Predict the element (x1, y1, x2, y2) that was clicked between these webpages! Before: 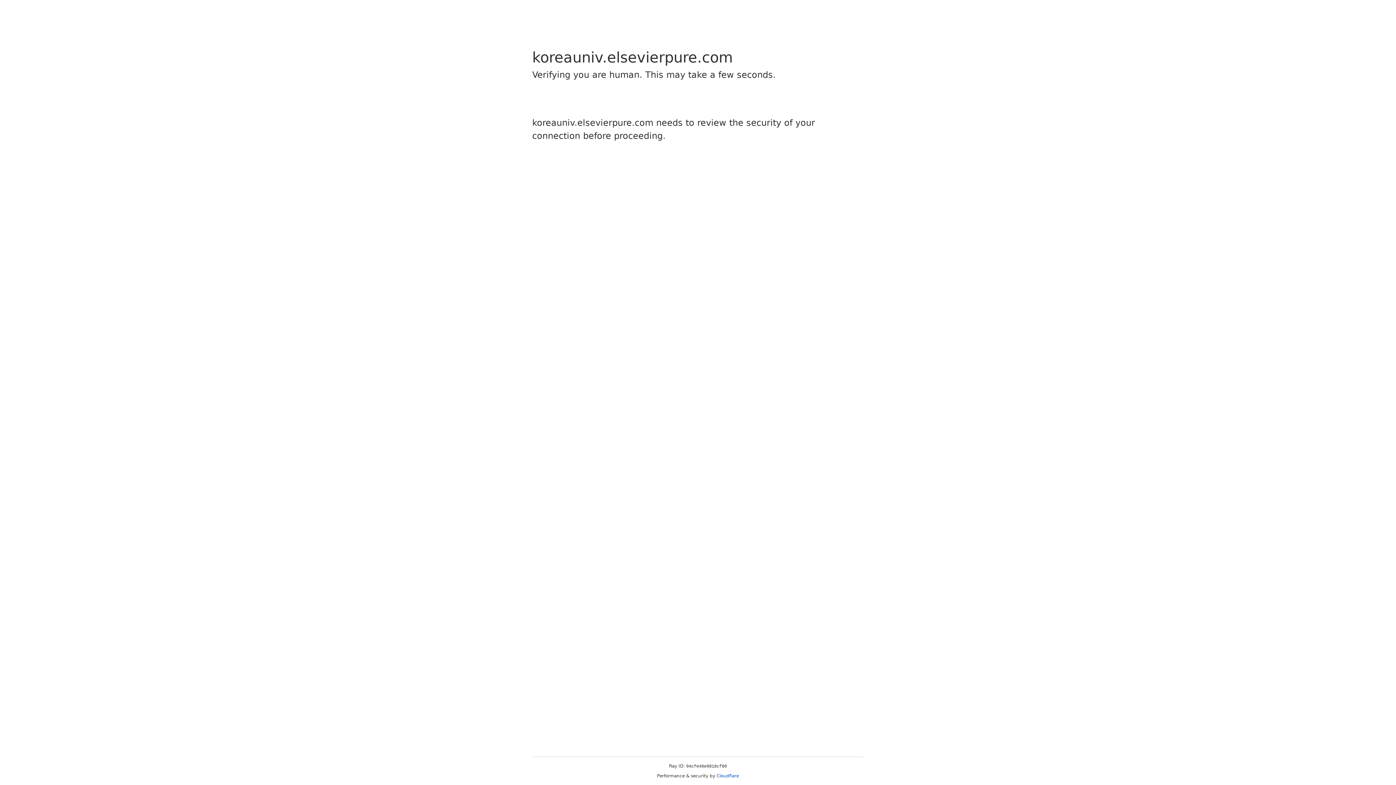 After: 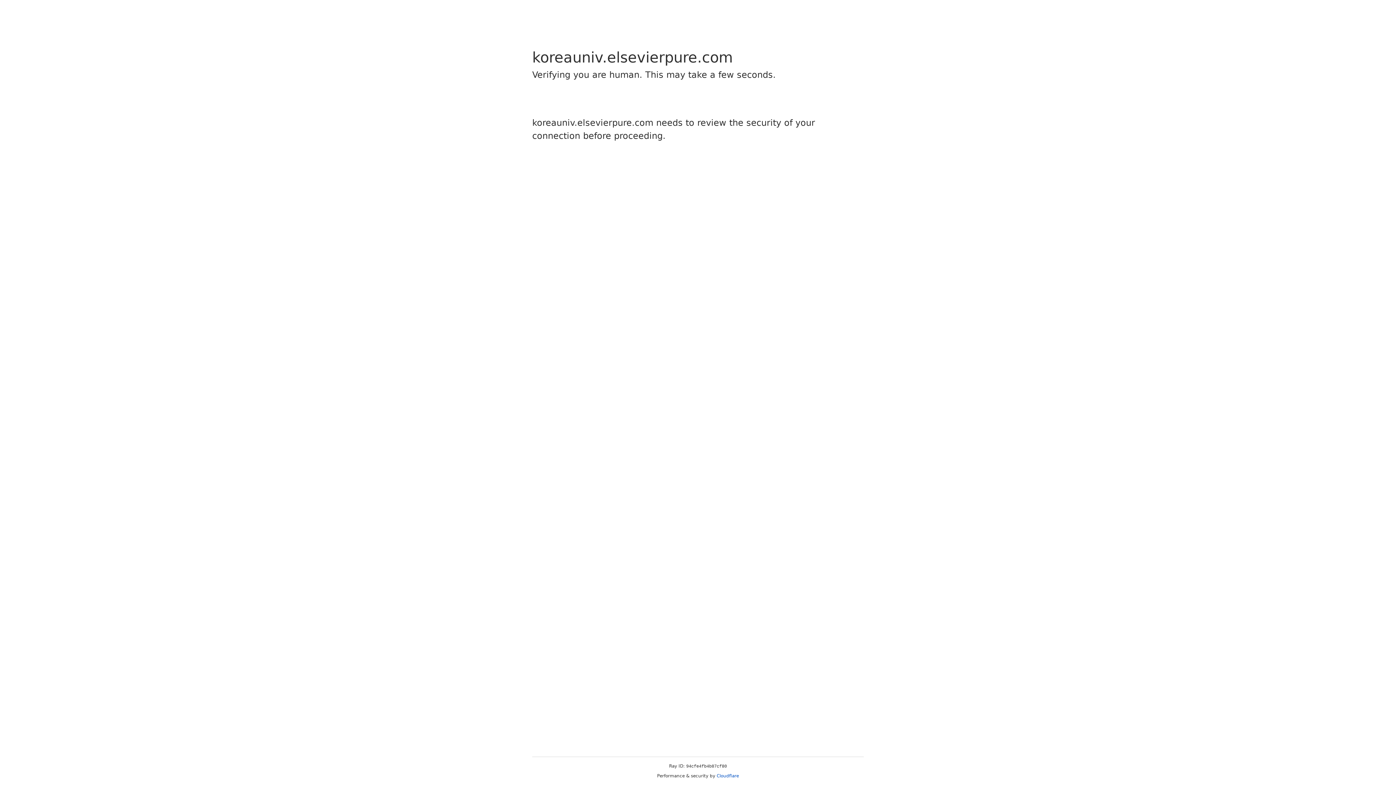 Action: bbox: (716, 773, 739, 778) label: Cloudflare